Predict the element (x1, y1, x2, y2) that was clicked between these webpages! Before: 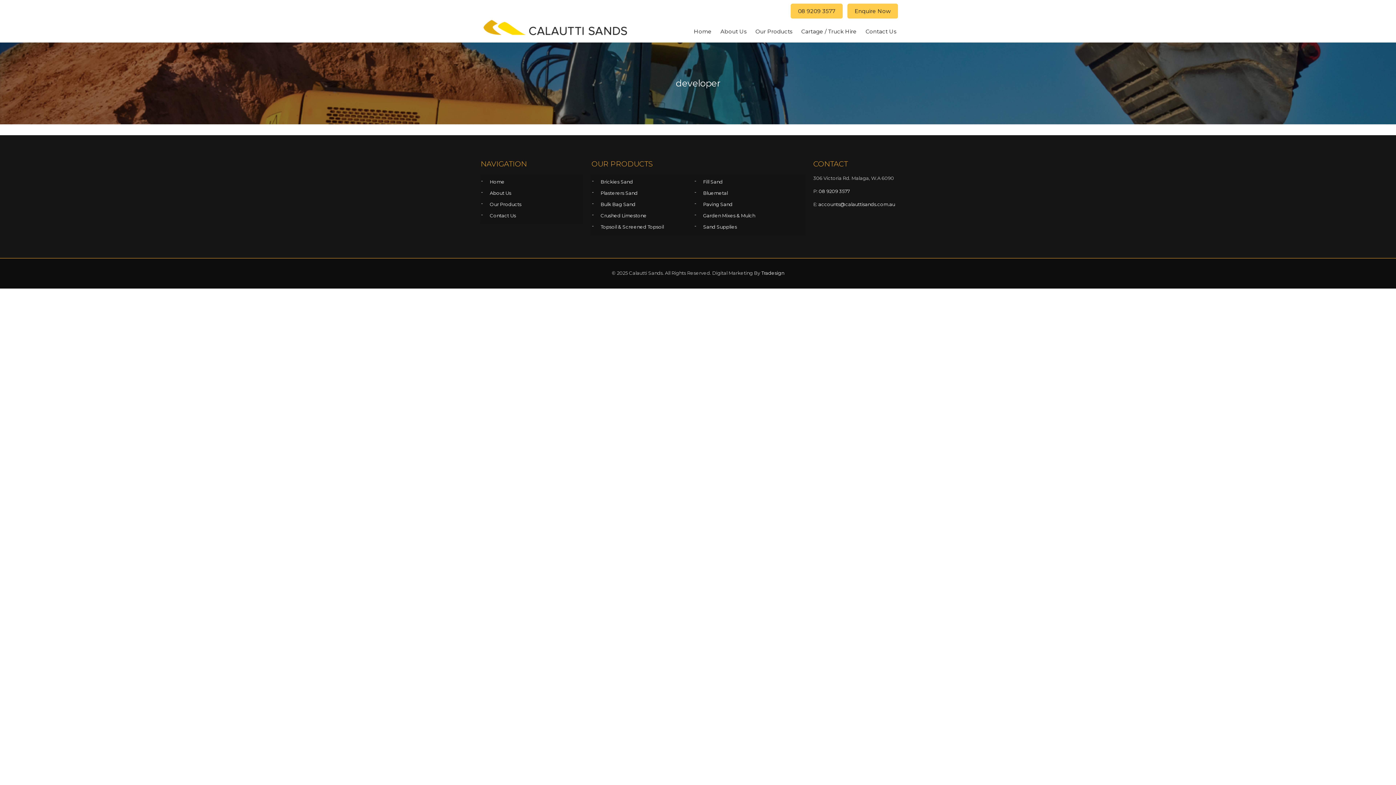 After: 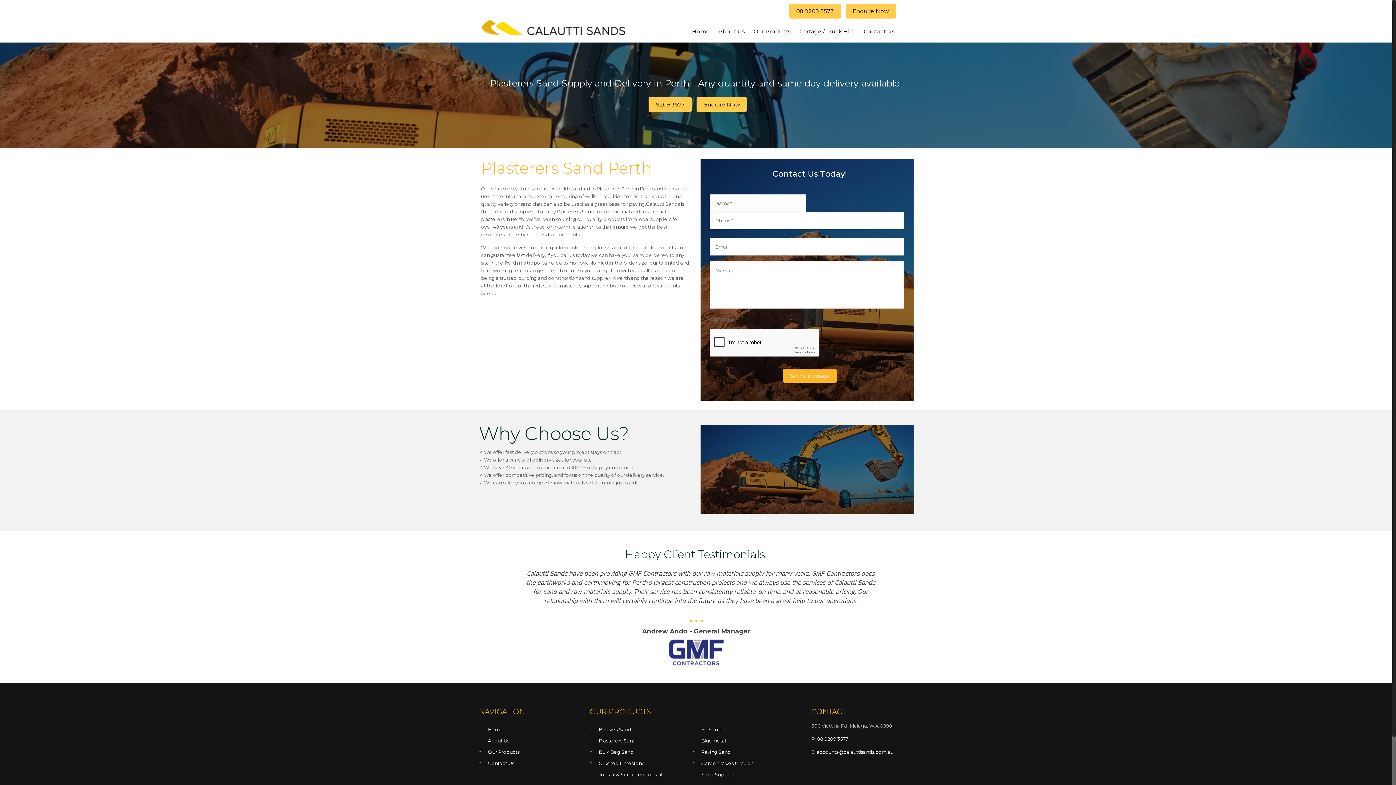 Action: bbox: (598, 187, 693, 198) label: Plasterers Sand